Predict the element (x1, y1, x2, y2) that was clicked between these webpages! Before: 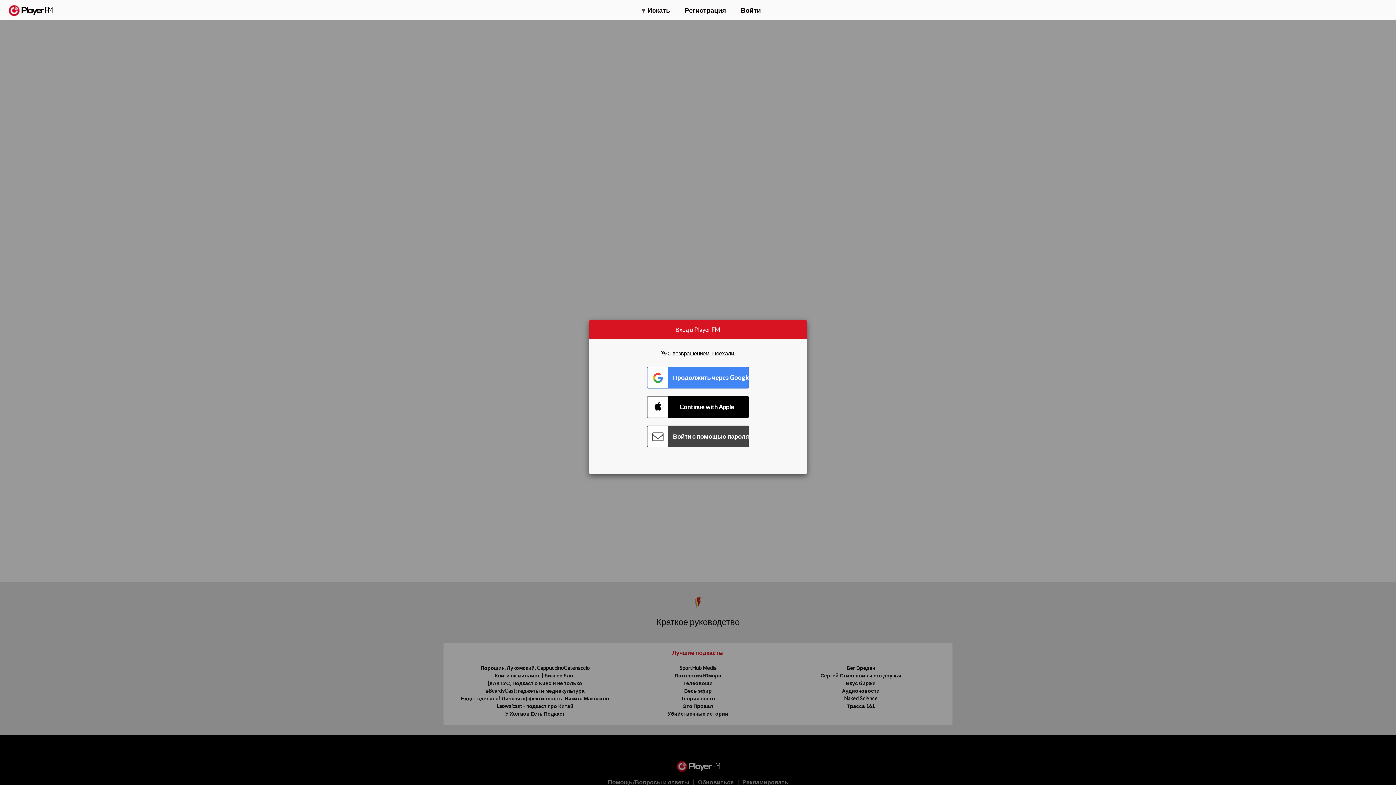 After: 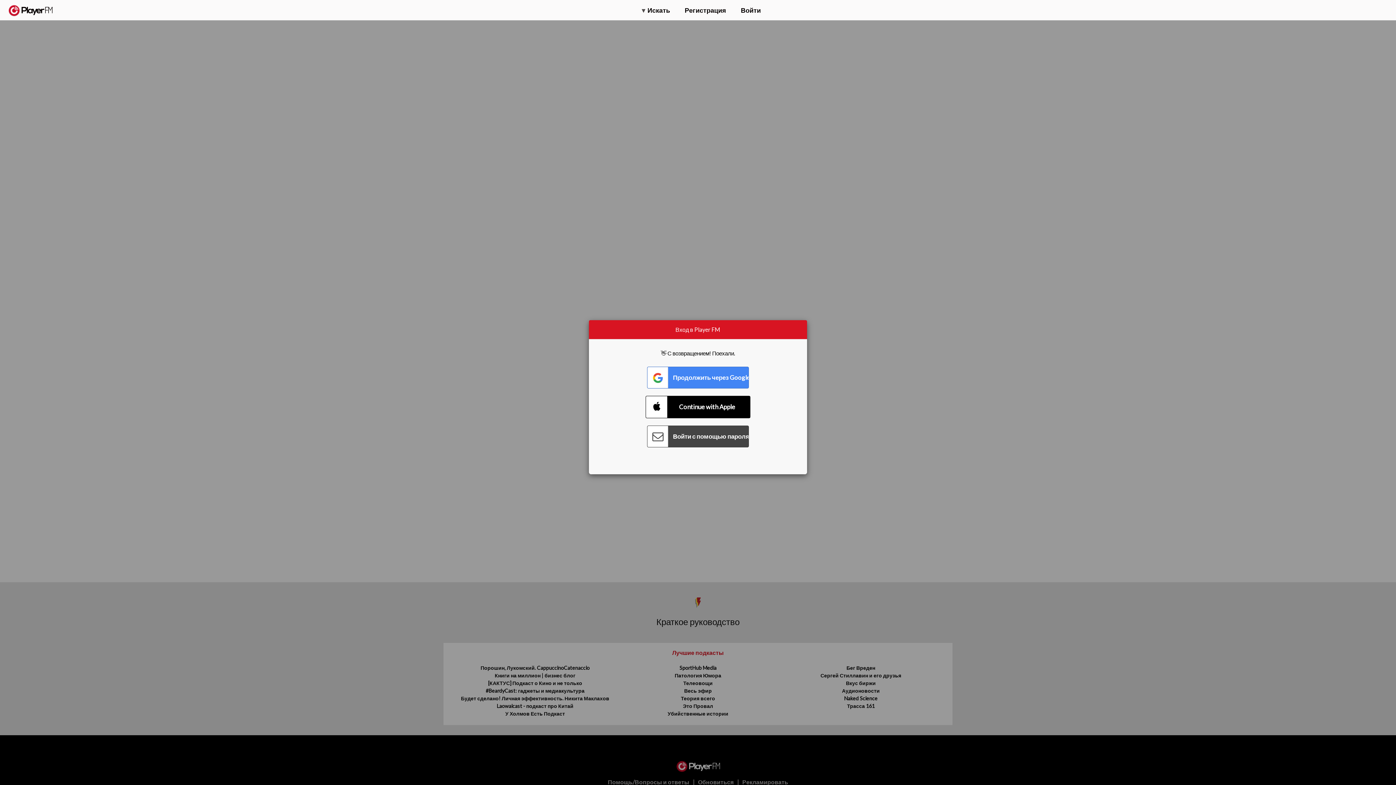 Action: label: Connect with Apple bbox: (647, 396, 749, 418)